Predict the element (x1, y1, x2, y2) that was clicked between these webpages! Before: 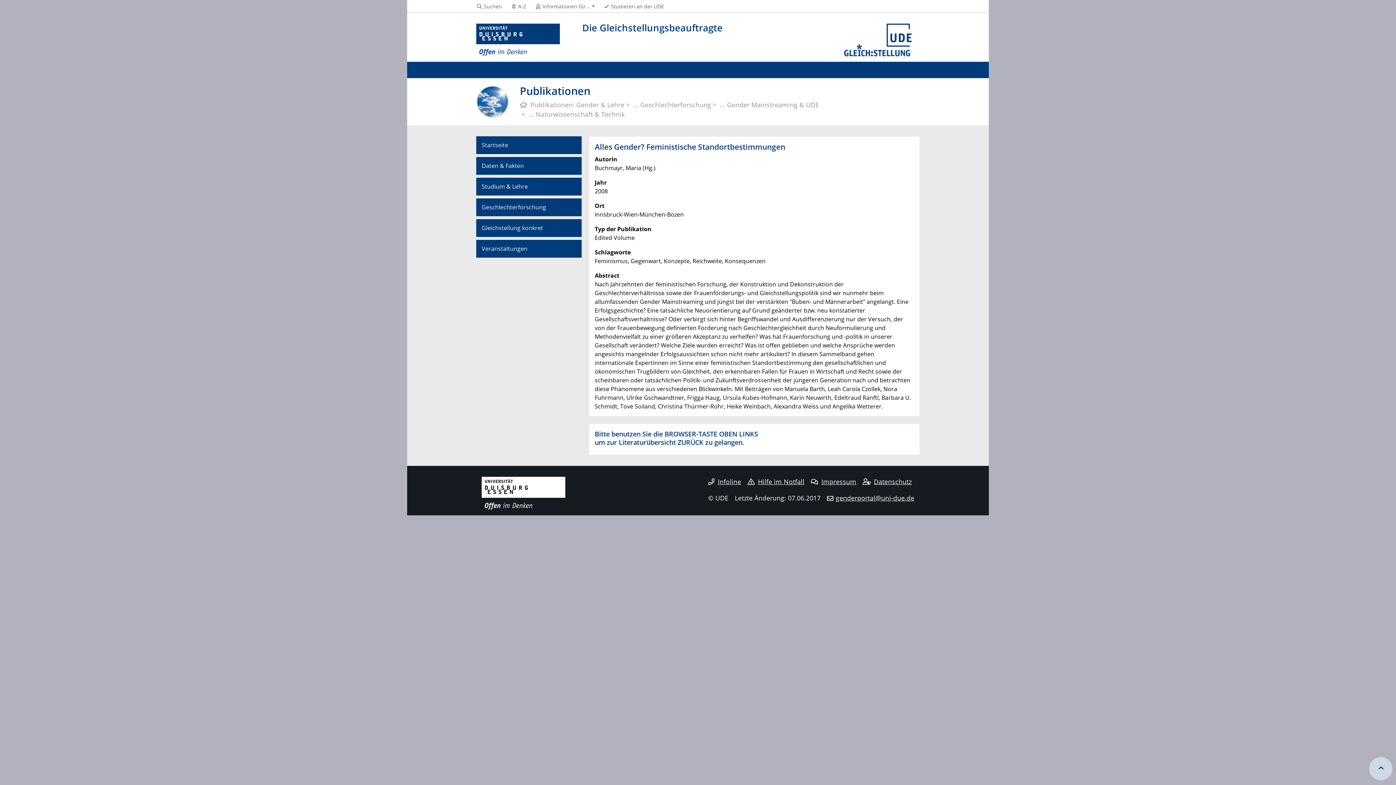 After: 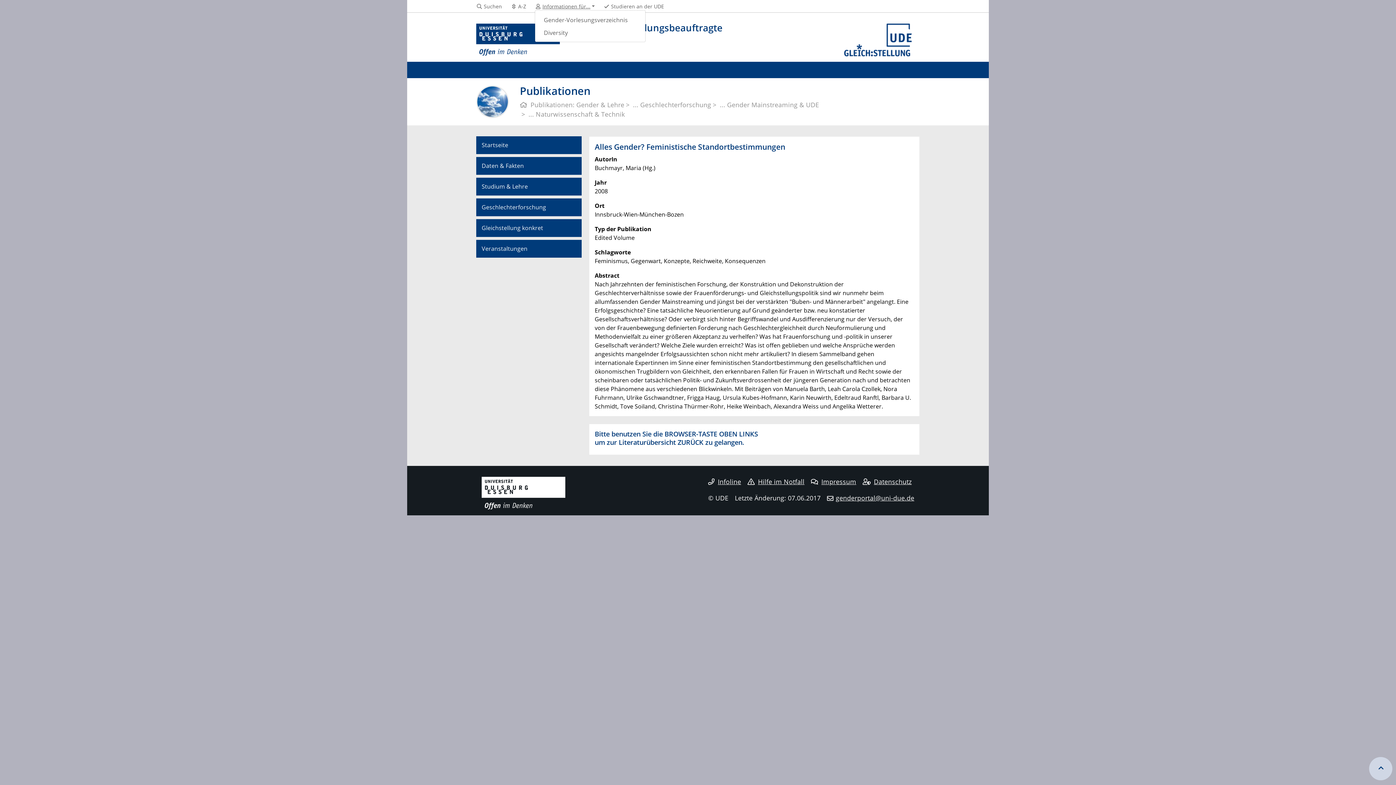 Action: label: Informationen für... bbox: (535, 3, 594, 9)